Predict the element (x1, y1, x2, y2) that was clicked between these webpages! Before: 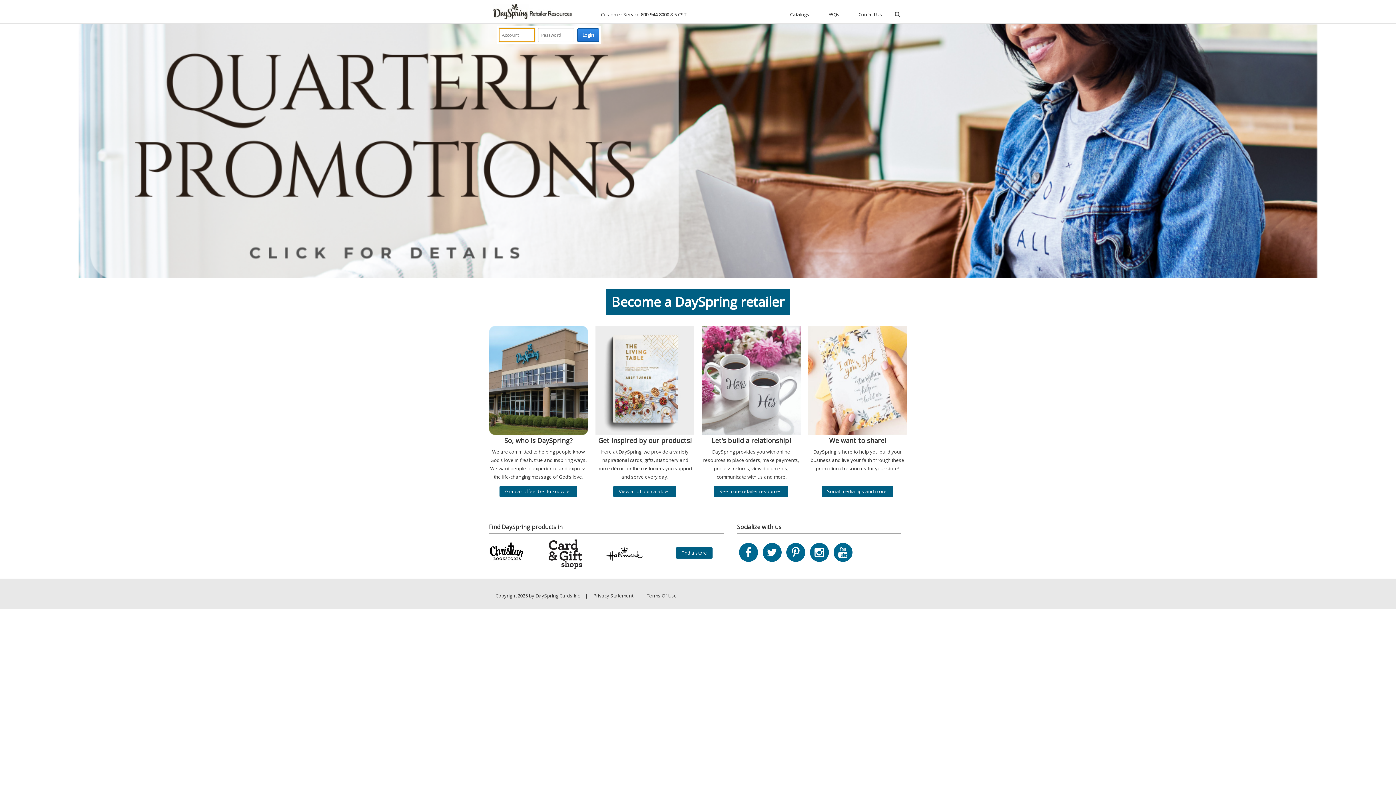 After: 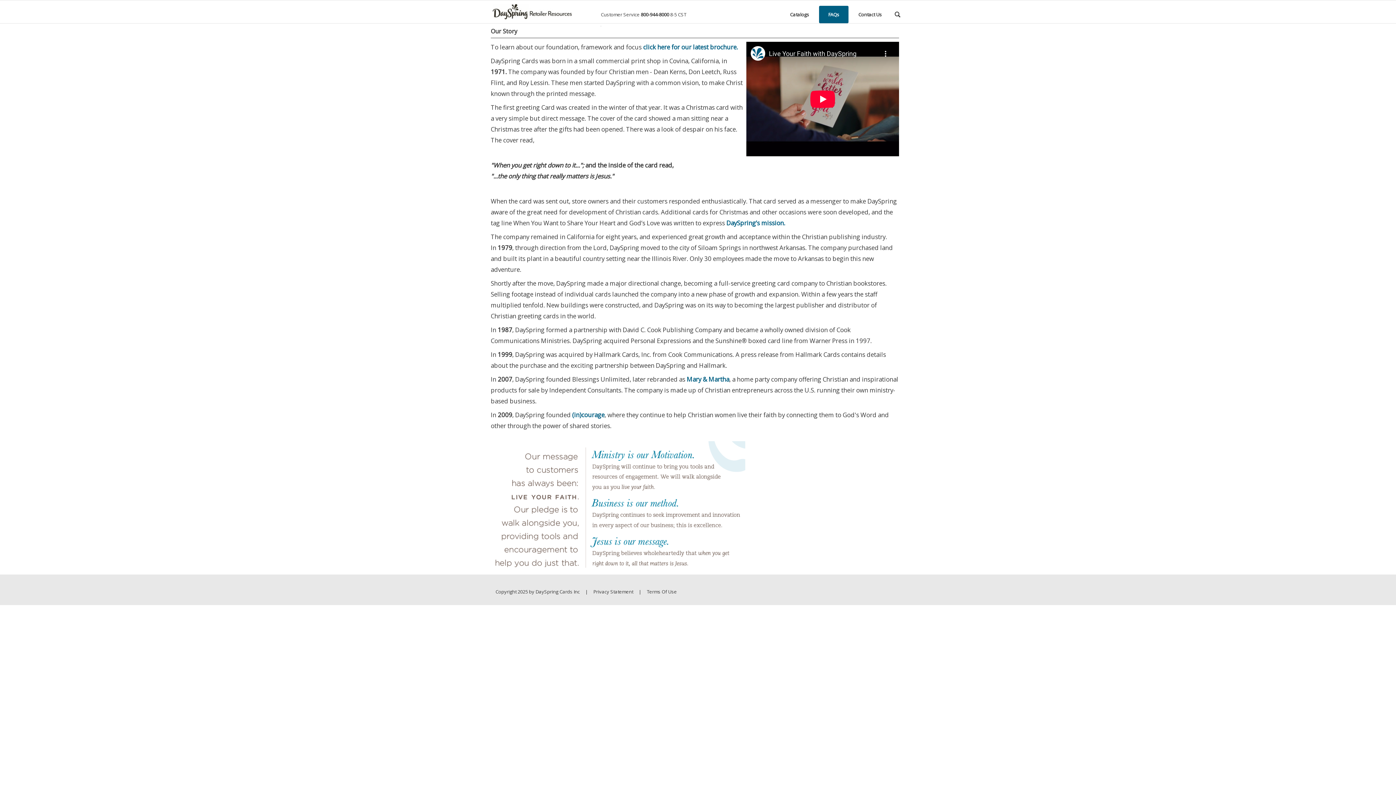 Action: bbox: (489, 376, 588, 383)